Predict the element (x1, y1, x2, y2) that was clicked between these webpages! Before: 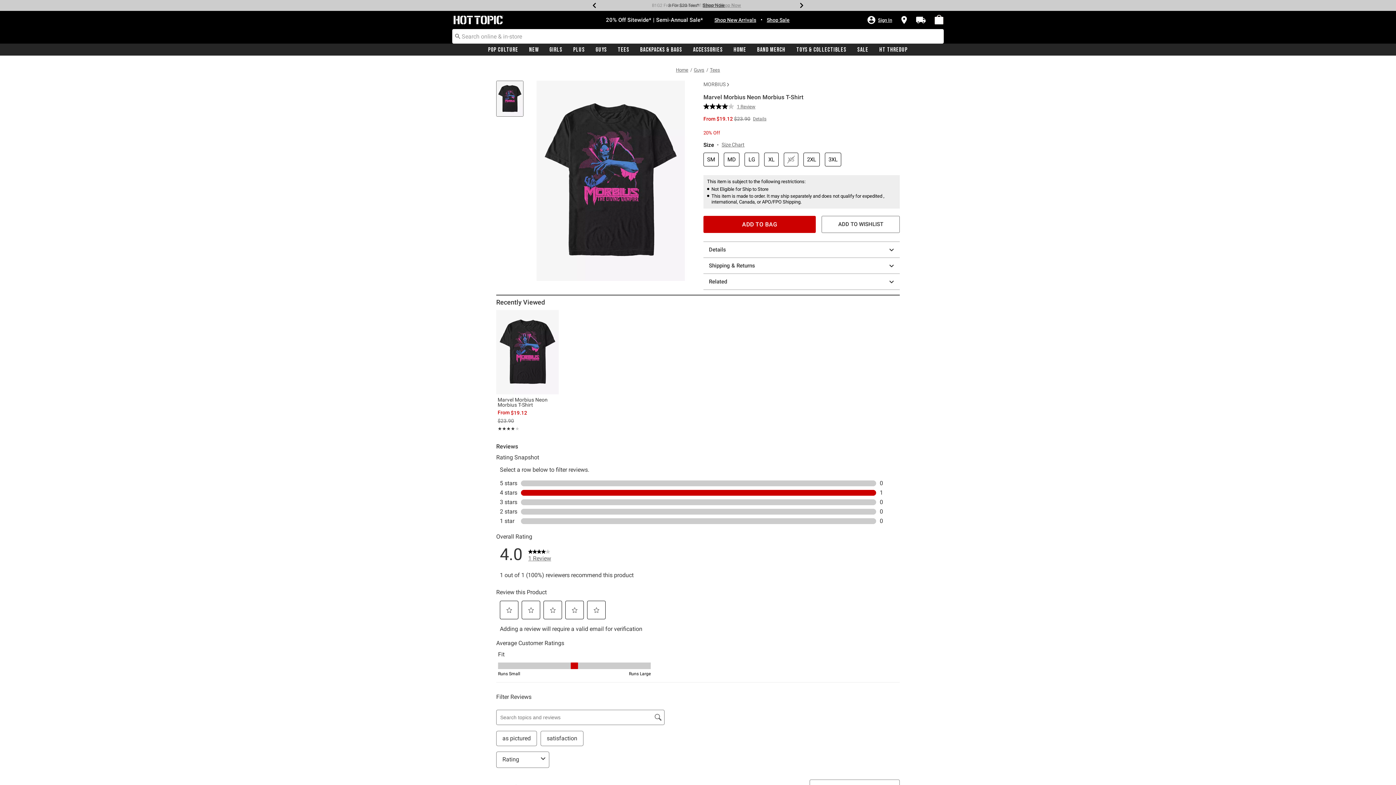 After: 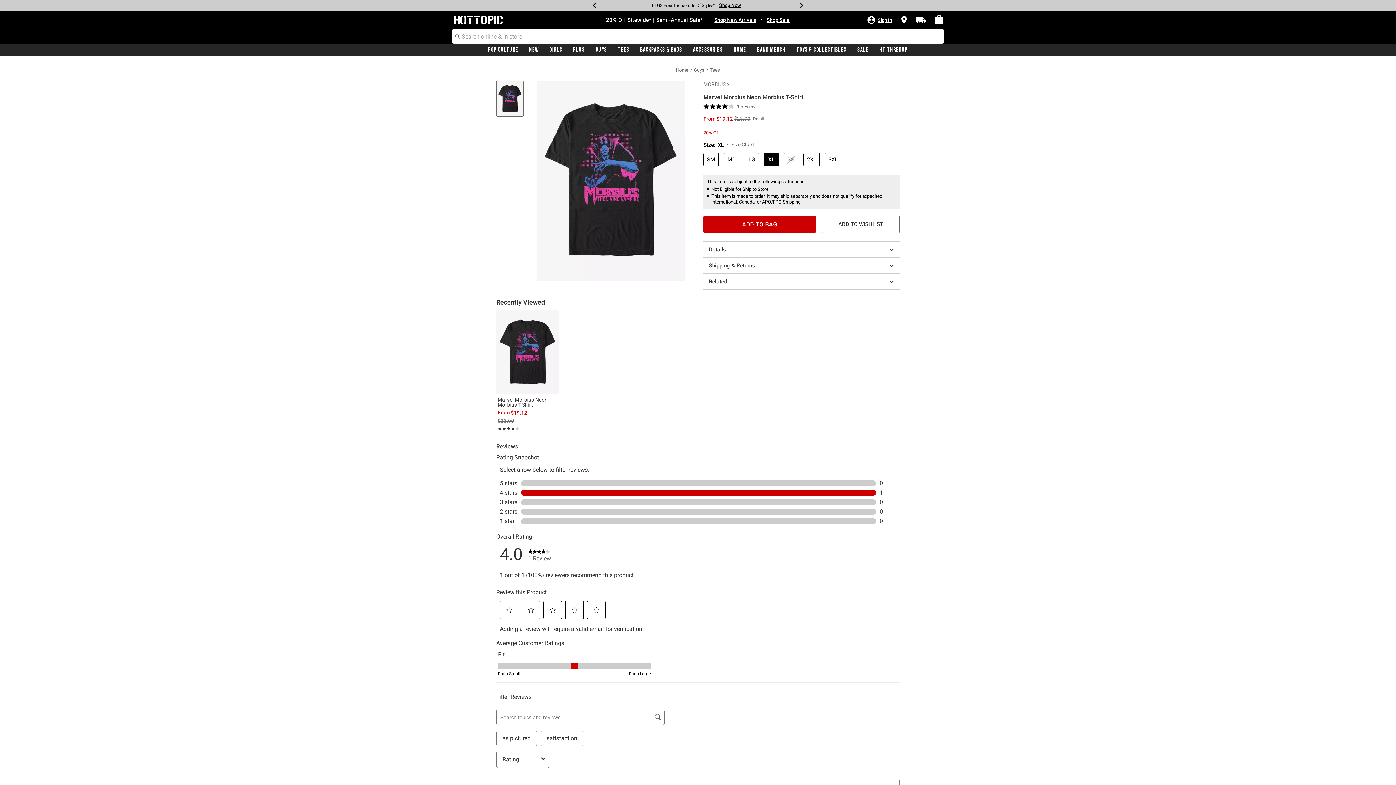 Action: label: Select size XL bbox: (764, 152, 778, 166)